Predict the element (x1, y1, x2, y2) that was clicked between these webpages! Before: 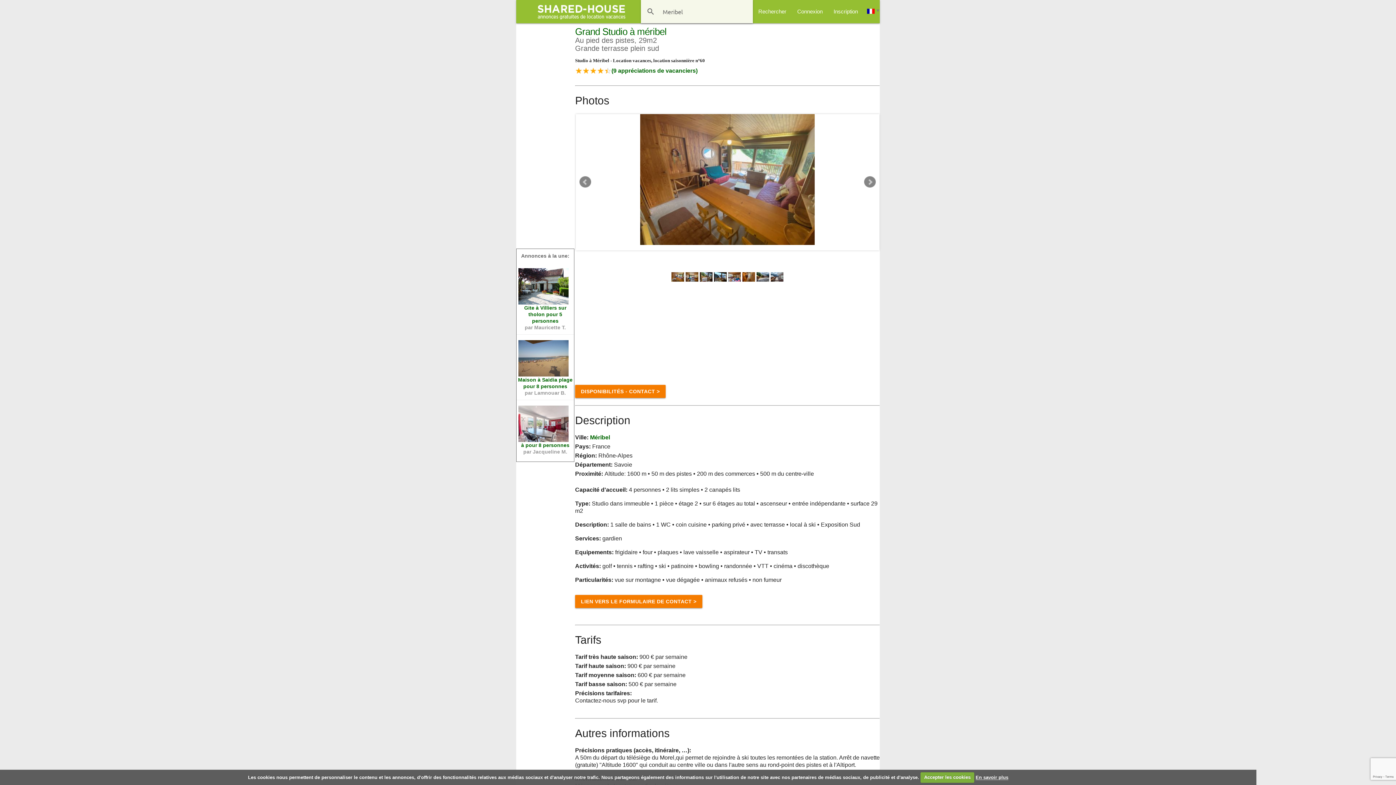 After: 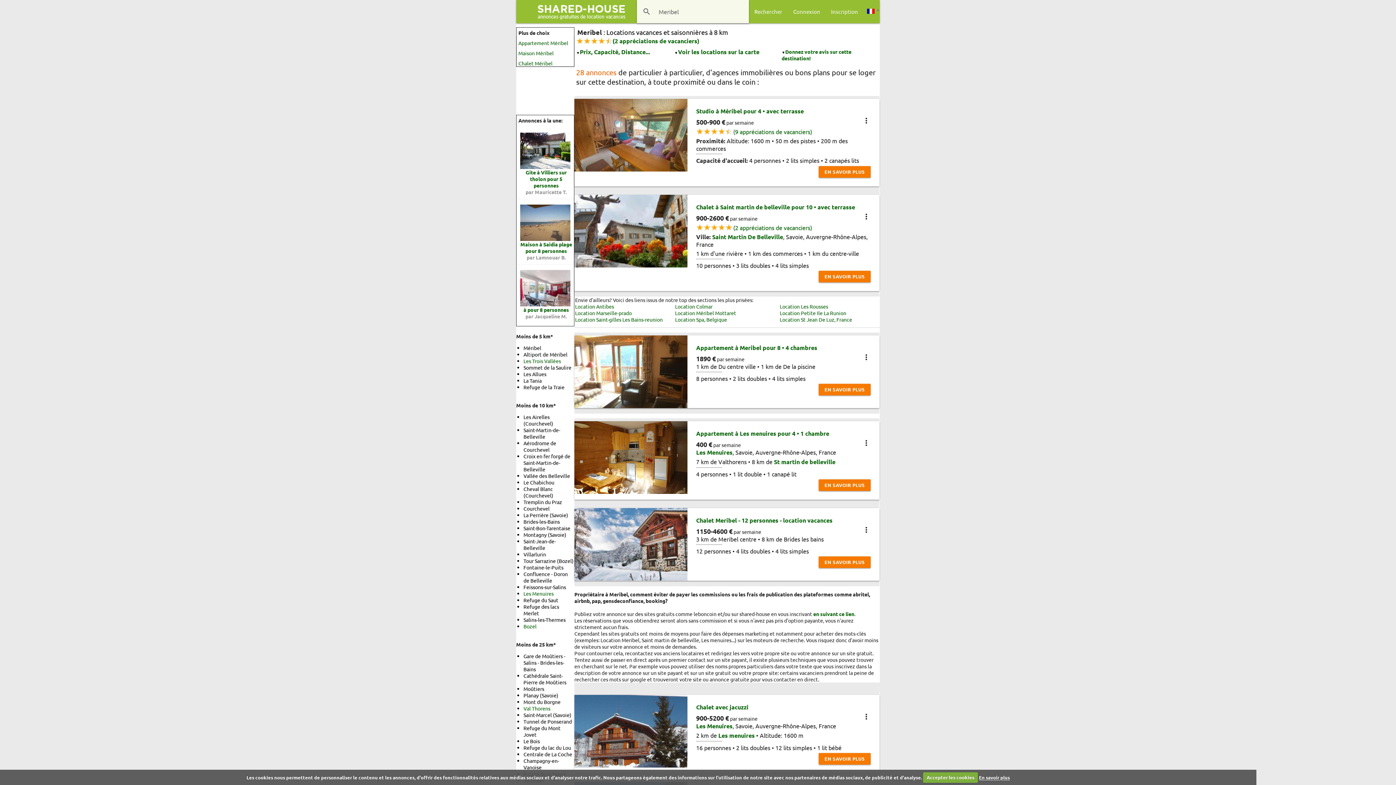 Action: bbox: (590, 434, 610, 440) label: Méribel